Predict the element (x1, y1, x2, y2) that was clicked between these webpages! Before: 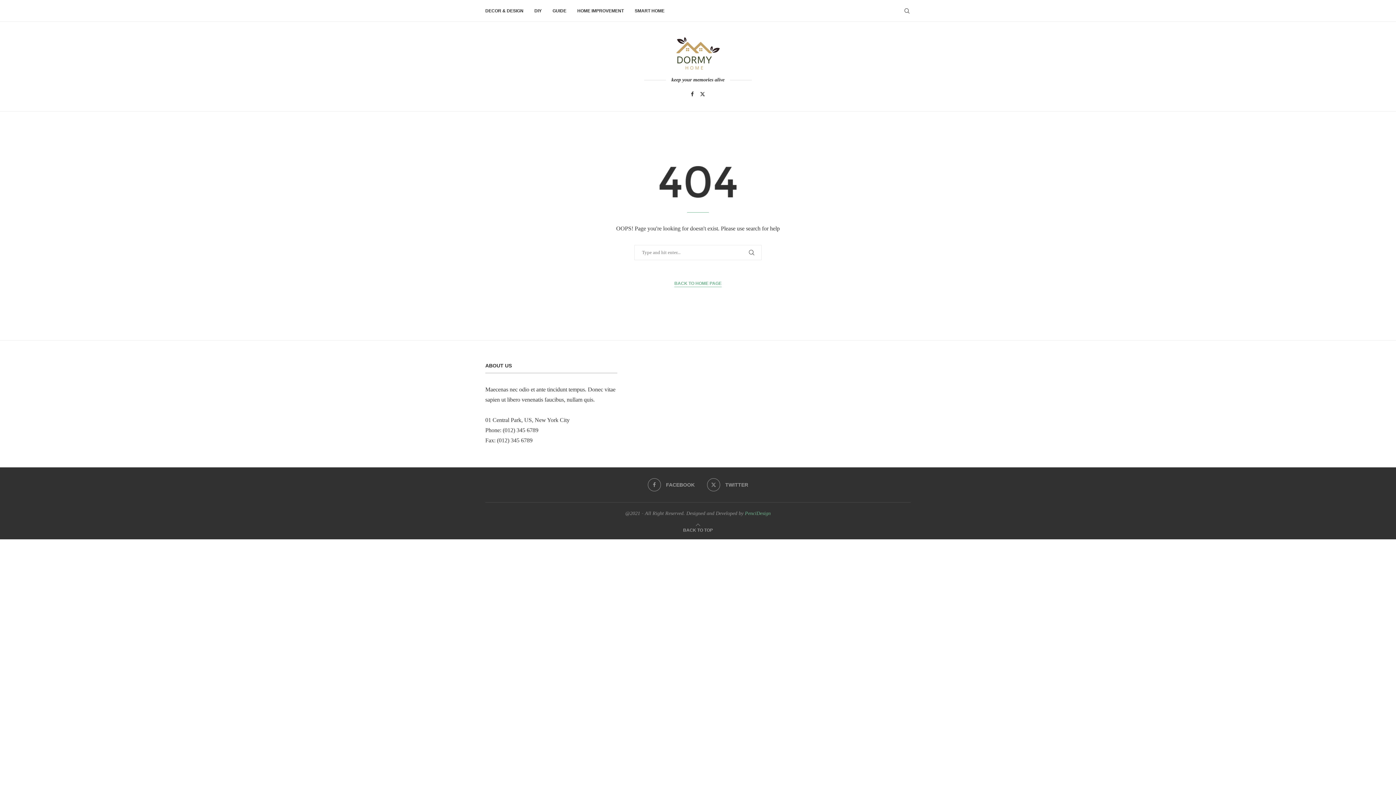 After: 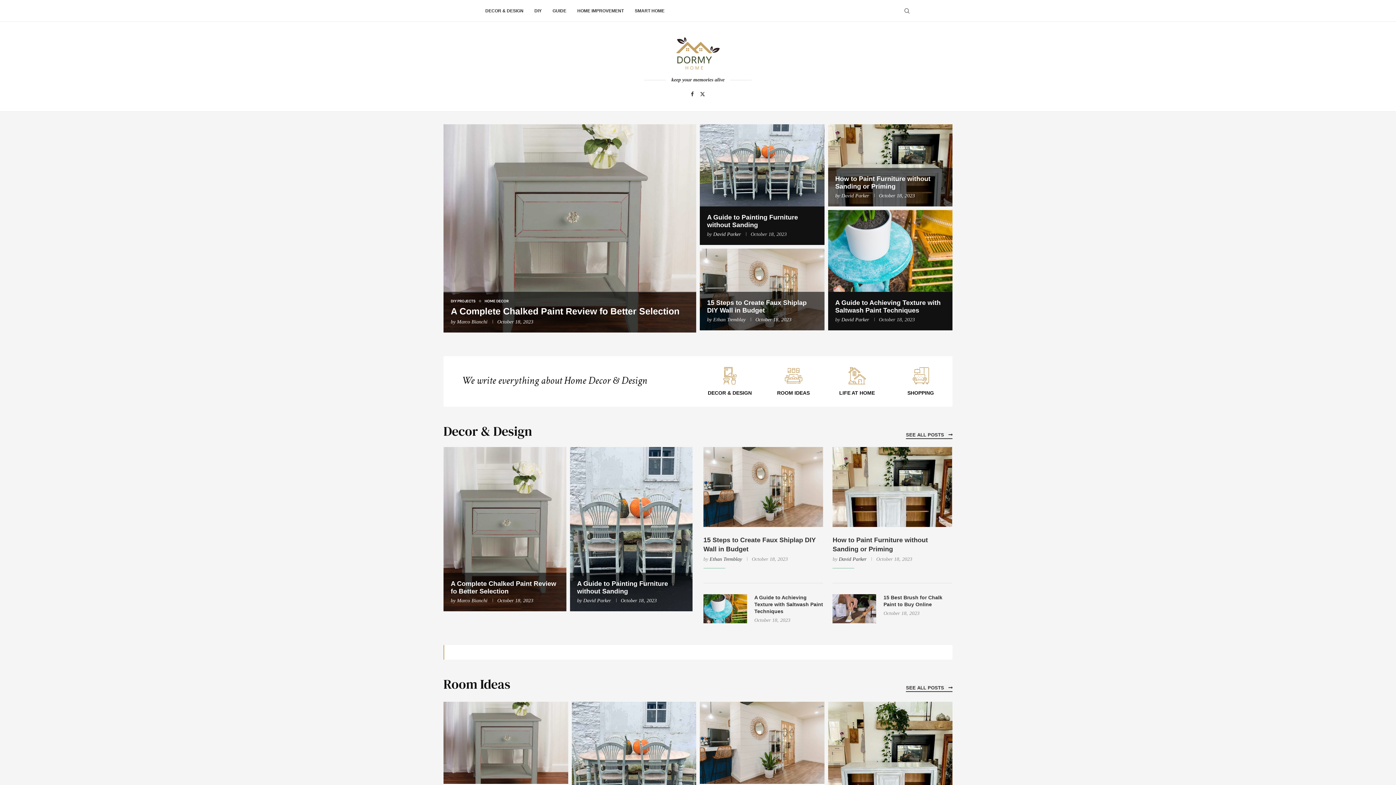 Action: bbox: (676, 36, 720, 69)